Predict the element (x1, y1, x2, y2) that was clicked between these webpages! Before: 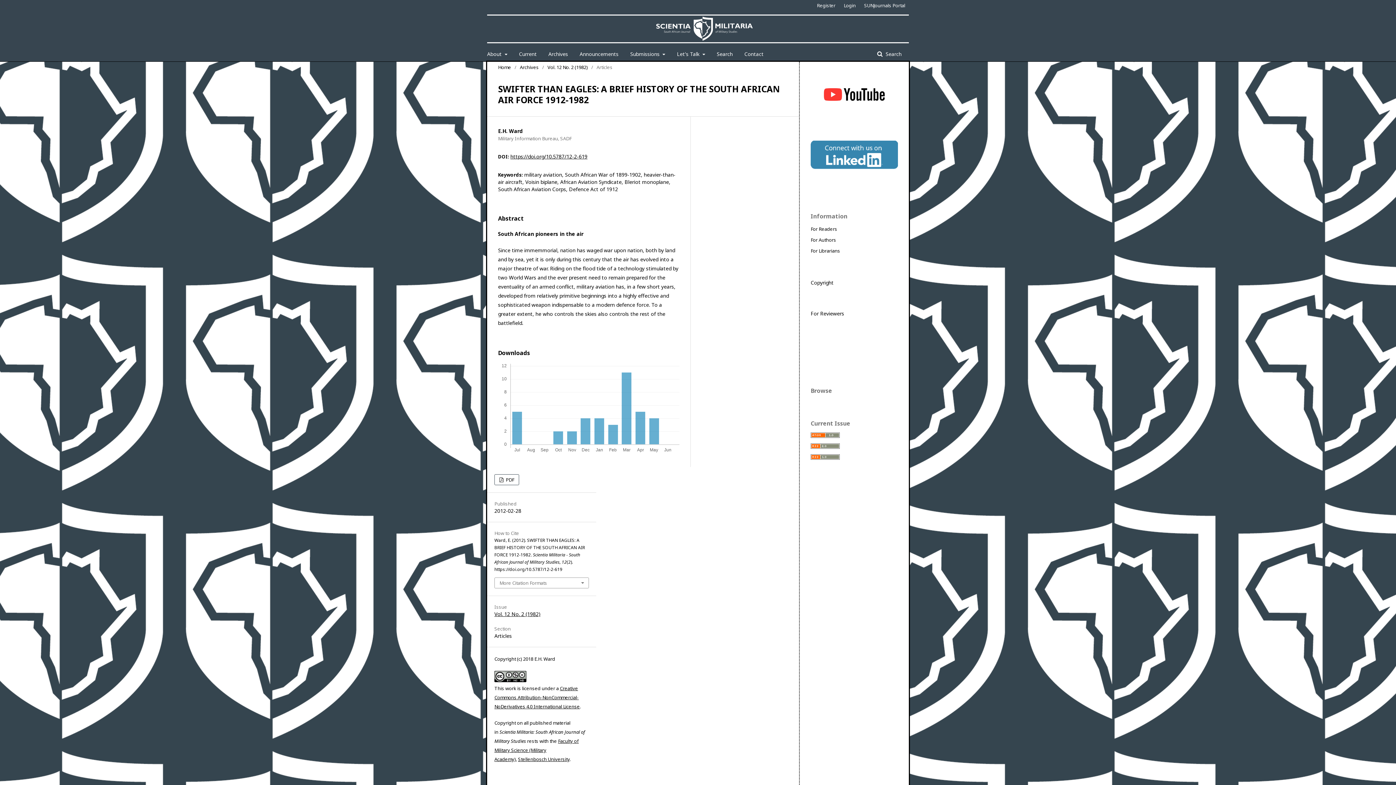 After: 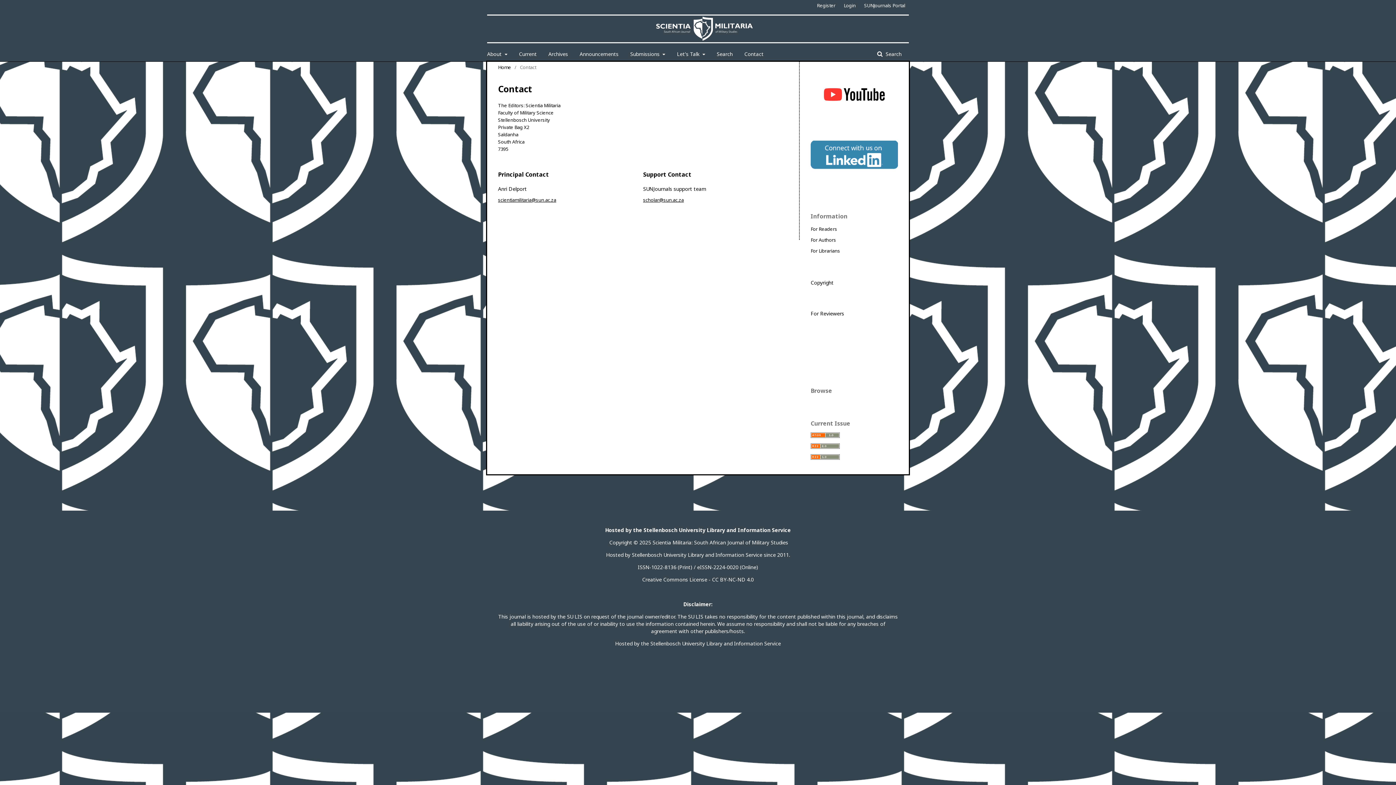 Action: label: Contact bbox: (744, 46, 763, 61)